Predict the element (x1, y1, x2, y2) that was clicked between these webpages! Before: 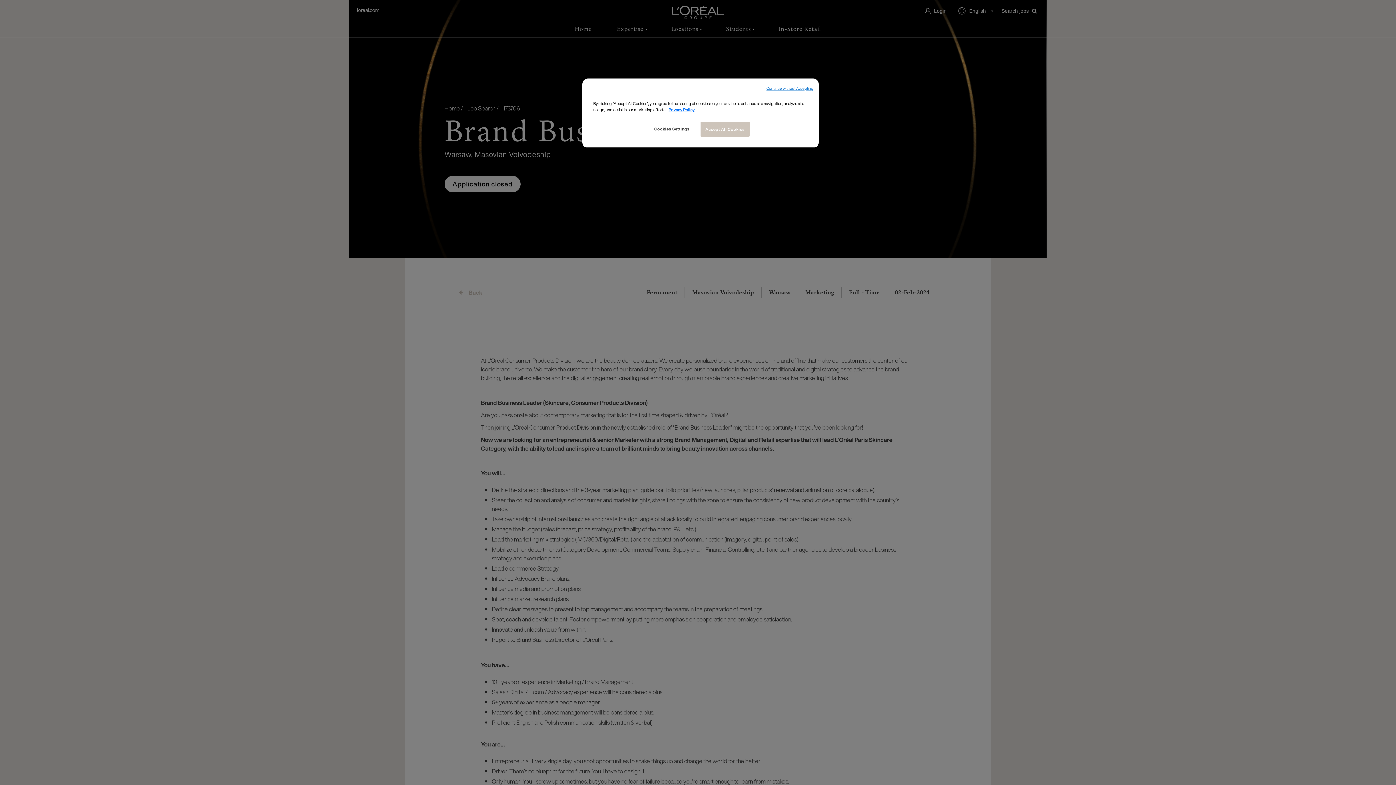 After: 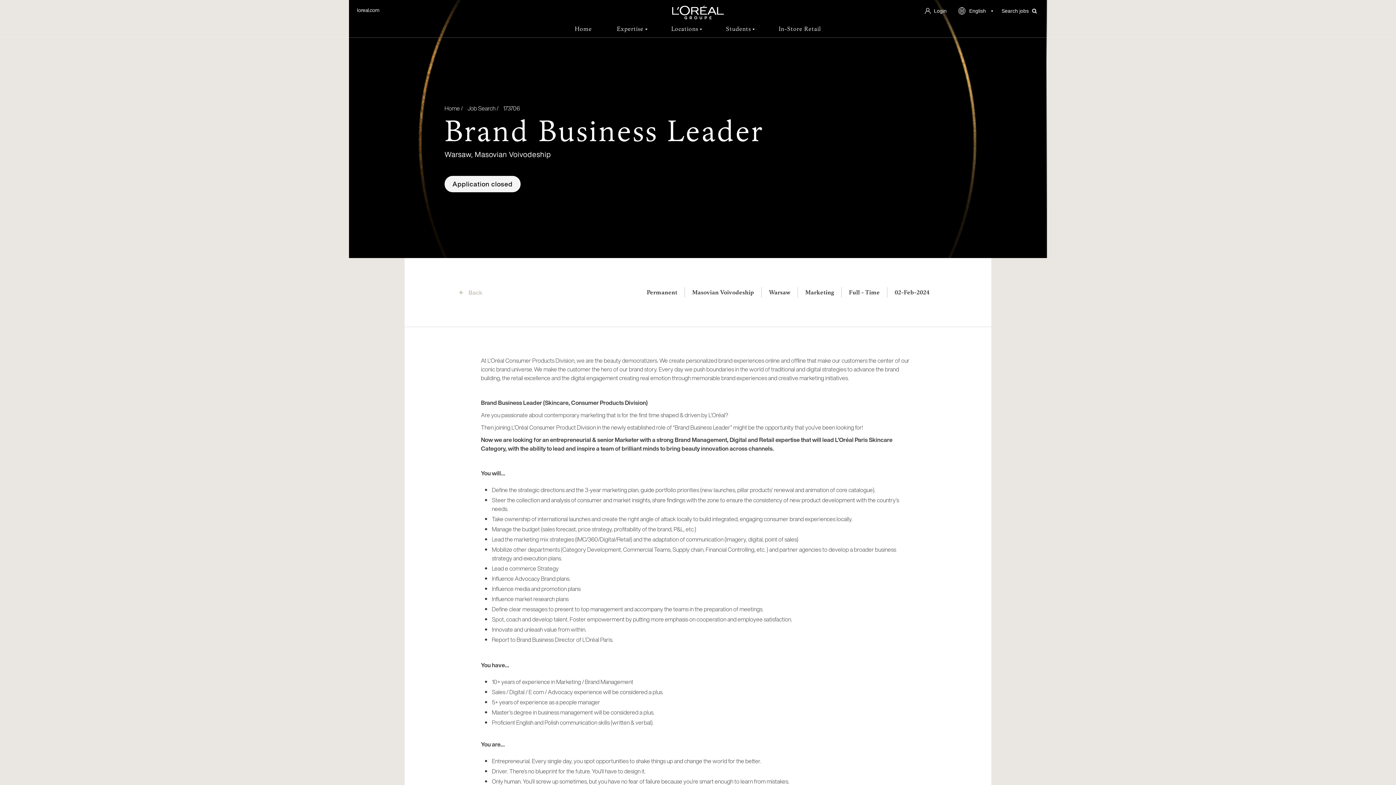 Action: label: Accept All Cookies bbox: (700, 121, 749, 136)